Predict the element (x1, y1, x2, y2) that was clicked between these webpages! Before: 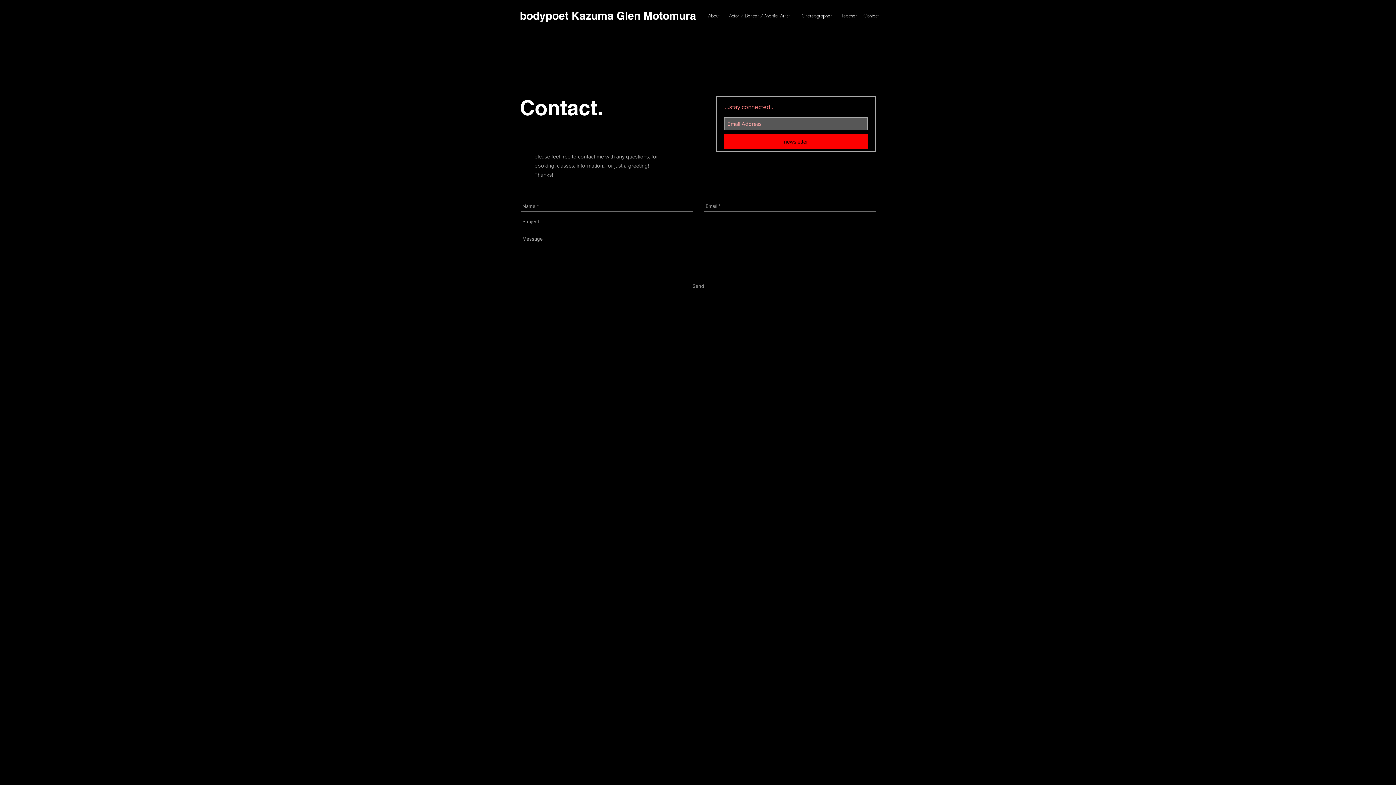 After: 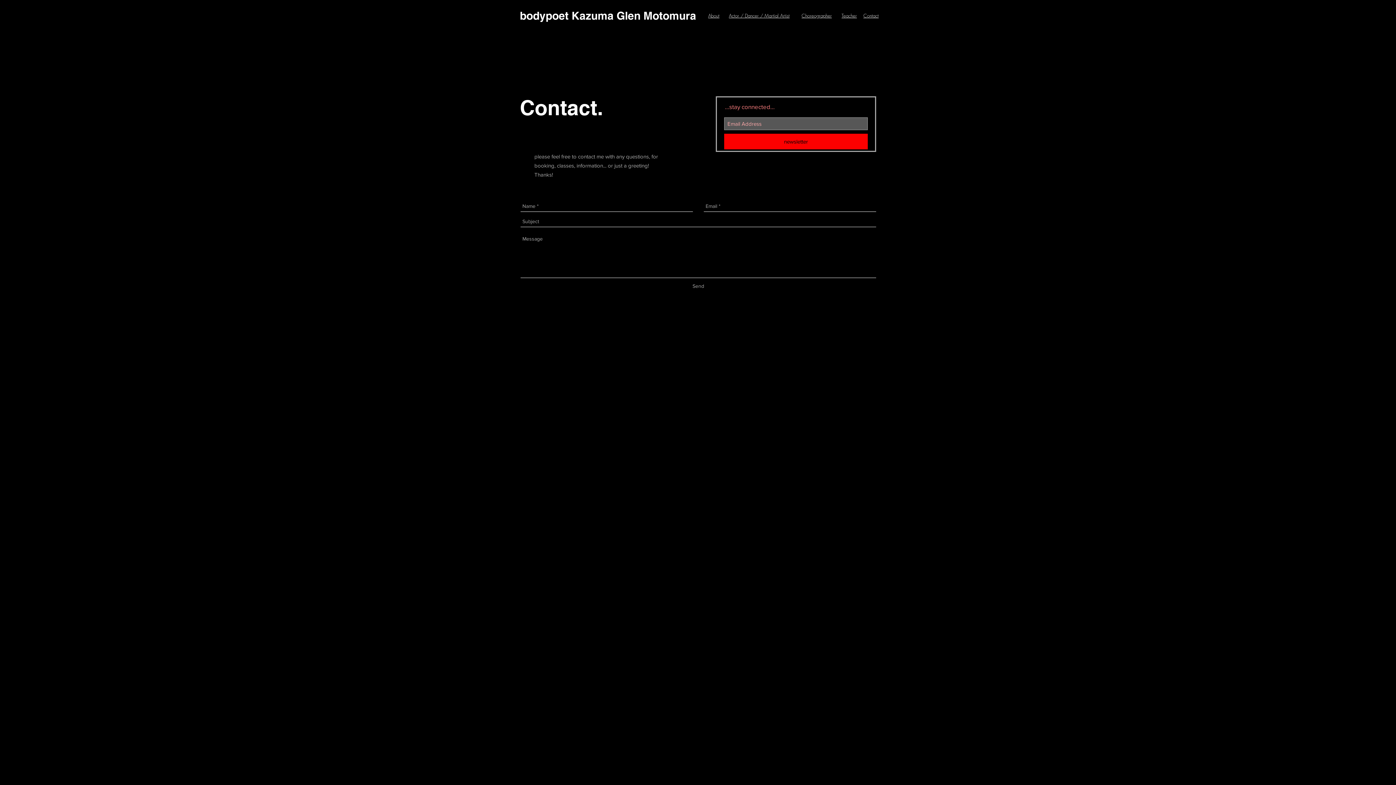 Action: bbox: (724, 133, 868, 149) label: newsletter